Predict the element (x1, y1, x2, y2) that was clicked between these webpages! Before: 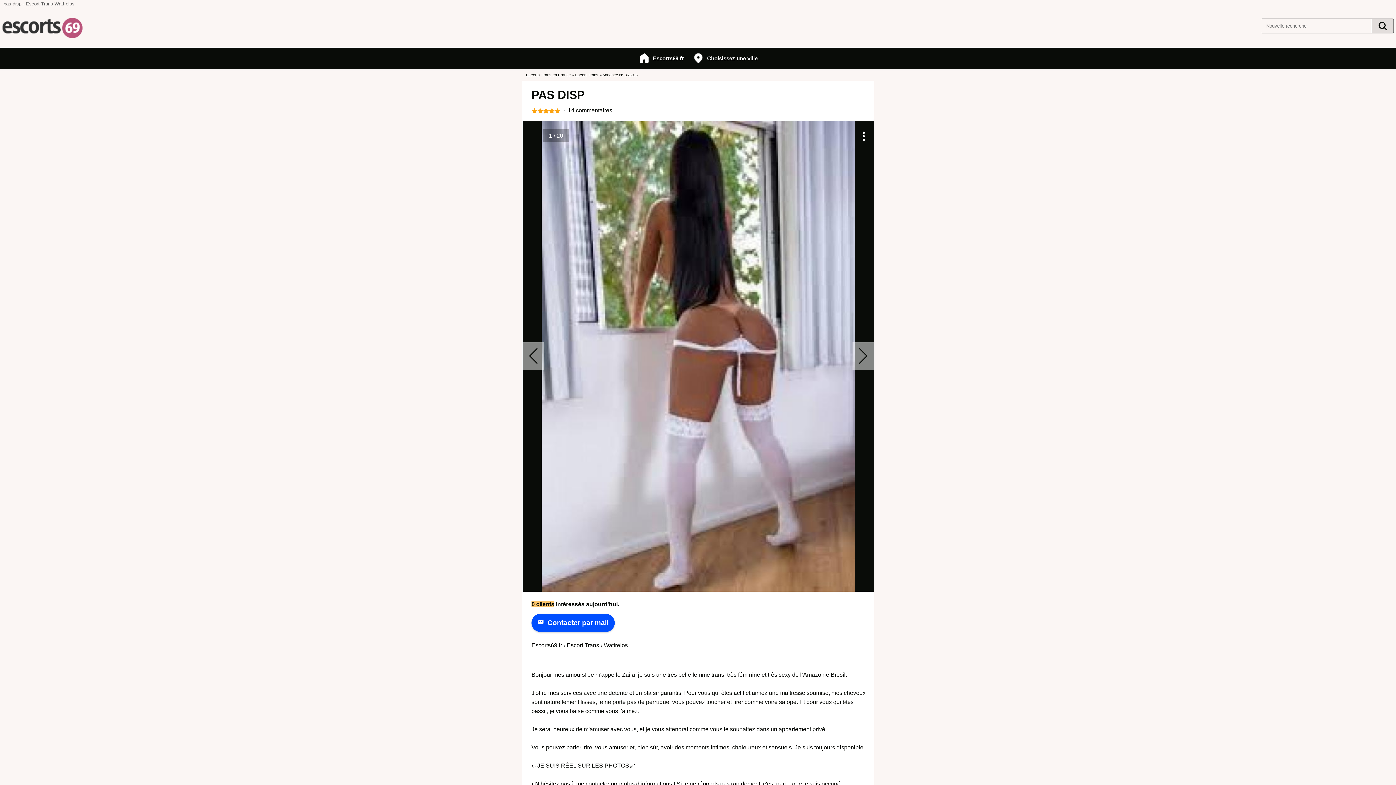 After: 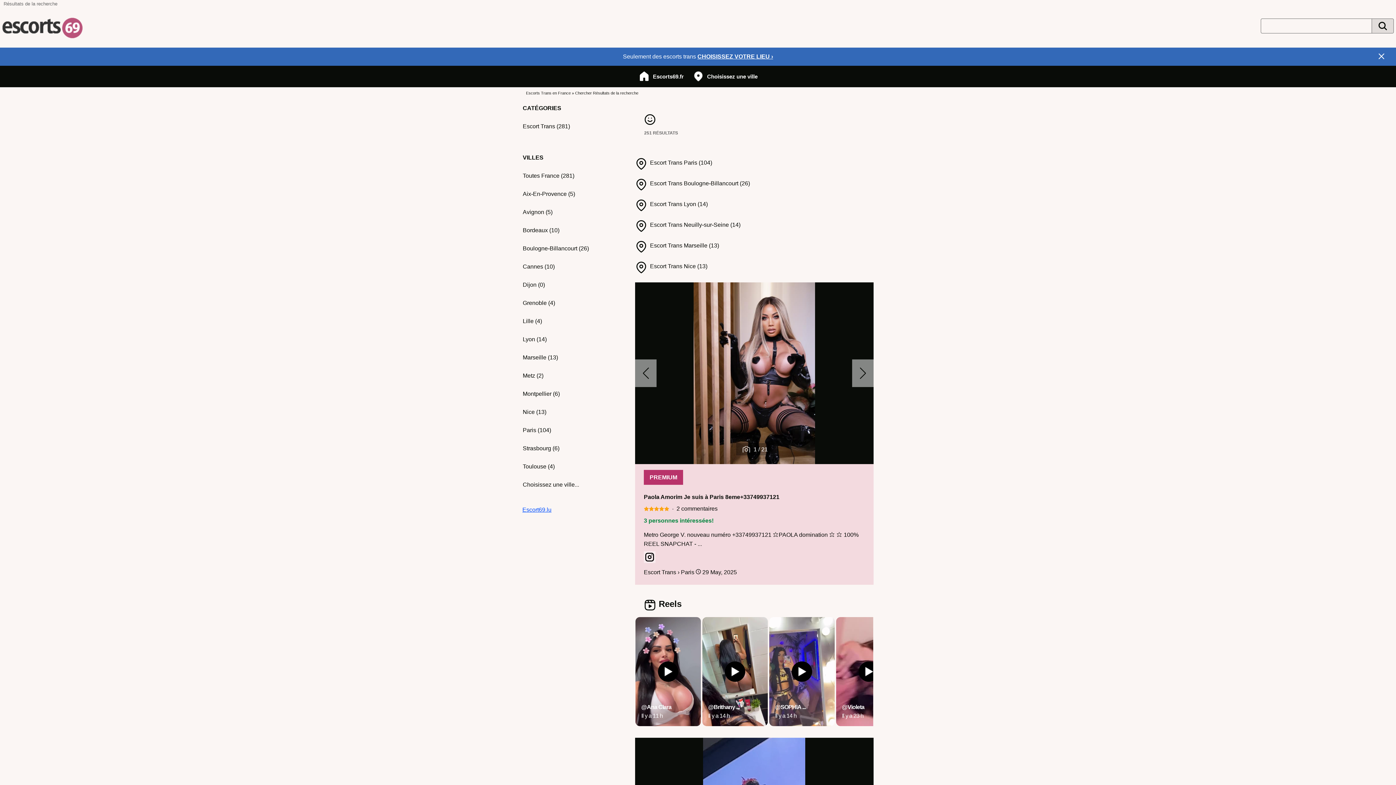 Action: bbox: (1372, 18, 1393, 33) label: Chercher